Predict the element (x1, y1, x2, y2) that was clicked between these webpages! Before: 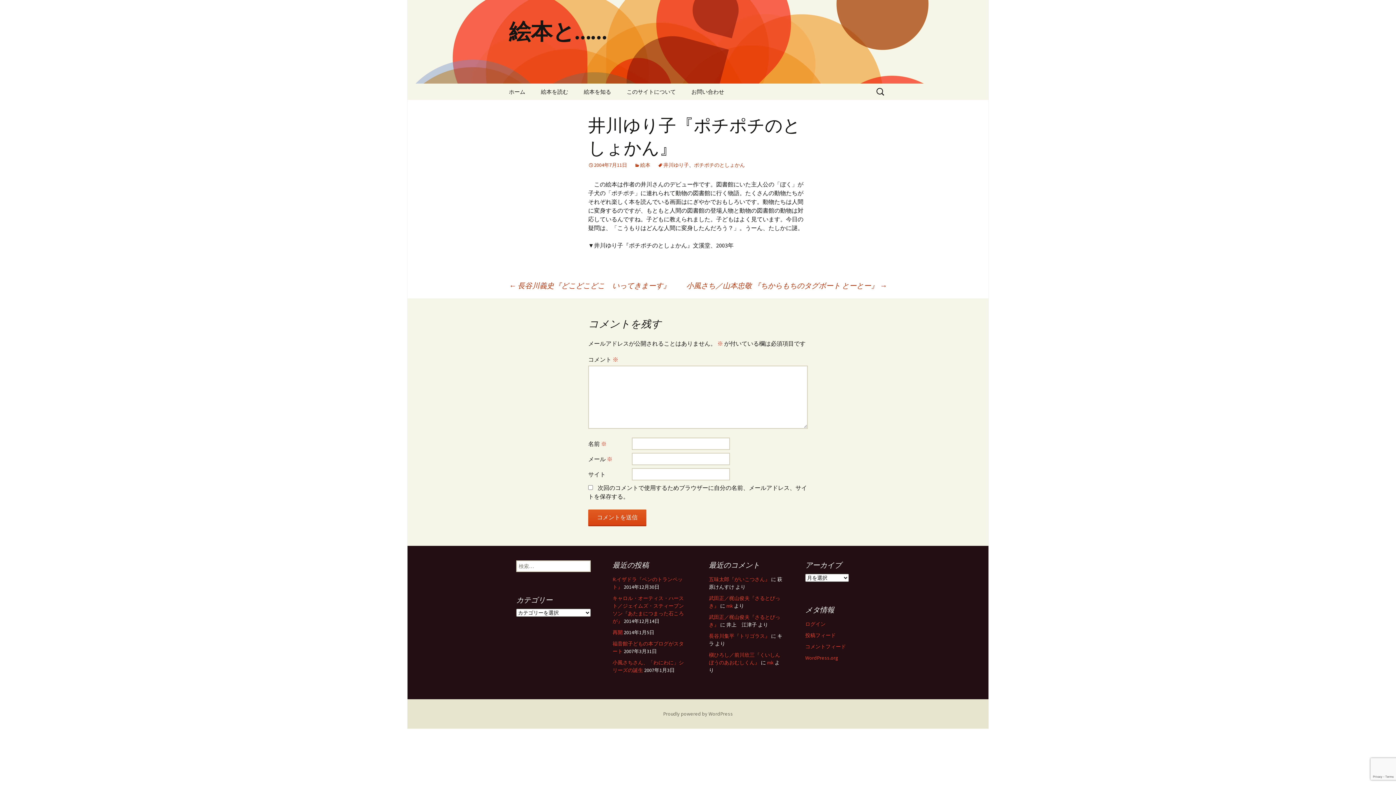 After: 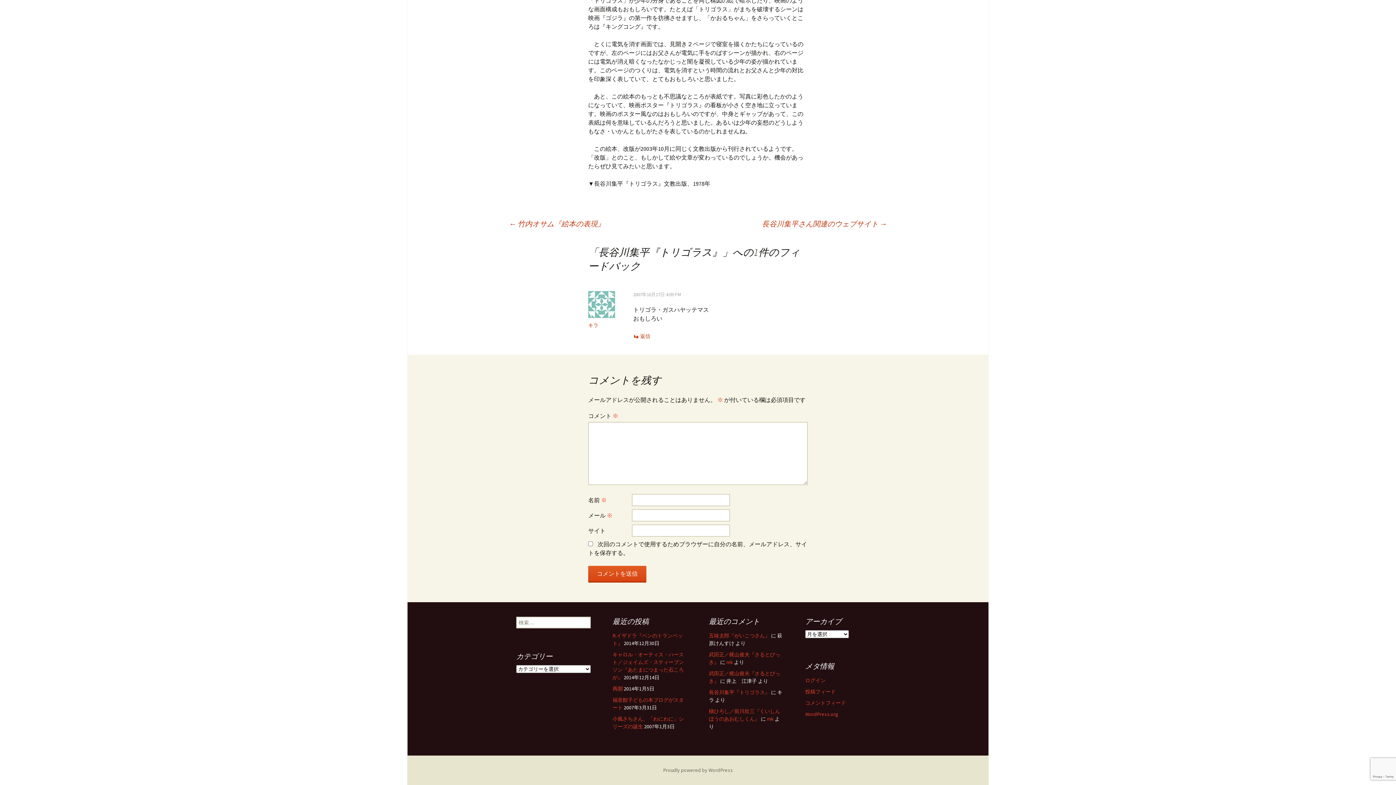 Action: label: 長谷川集平『トリゴラス』 bbox: (709, 633, 770, 639)